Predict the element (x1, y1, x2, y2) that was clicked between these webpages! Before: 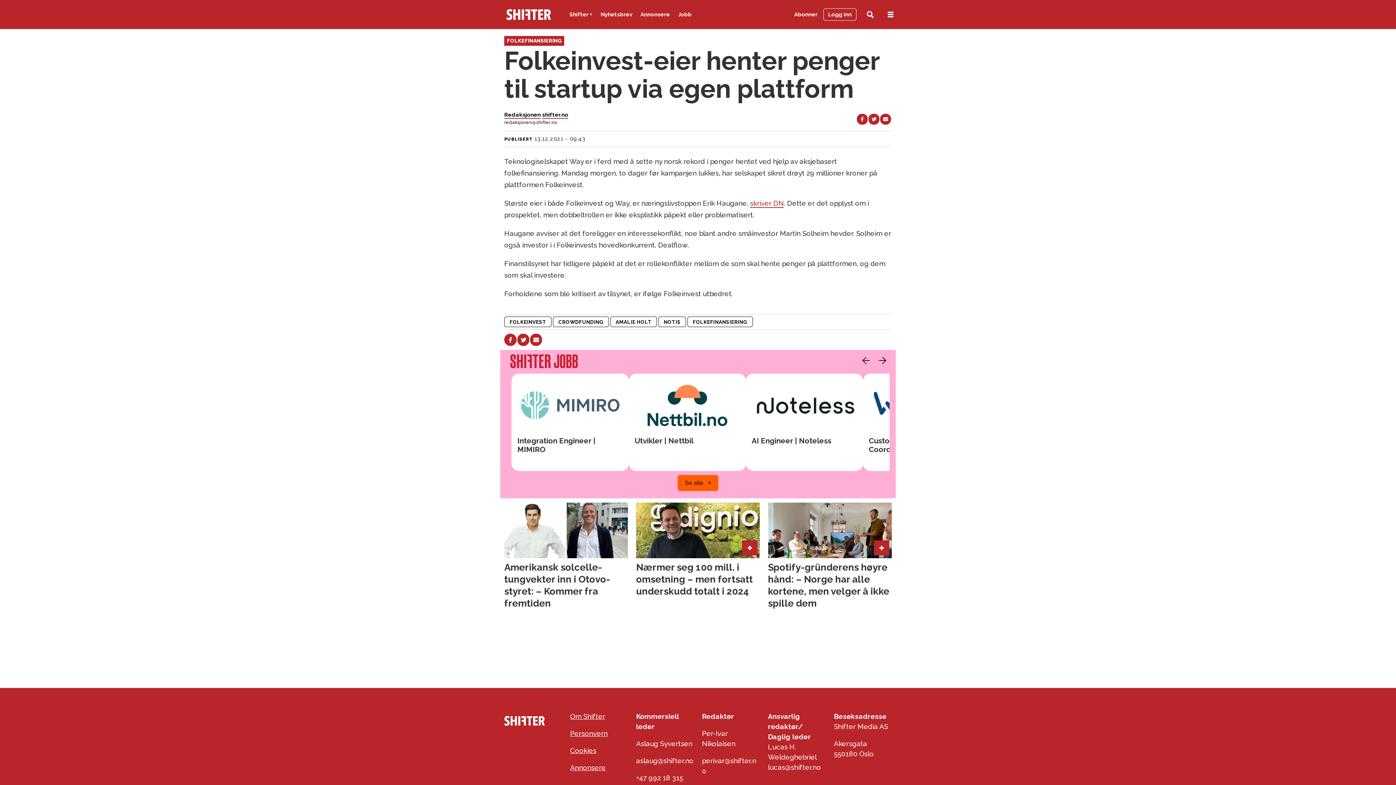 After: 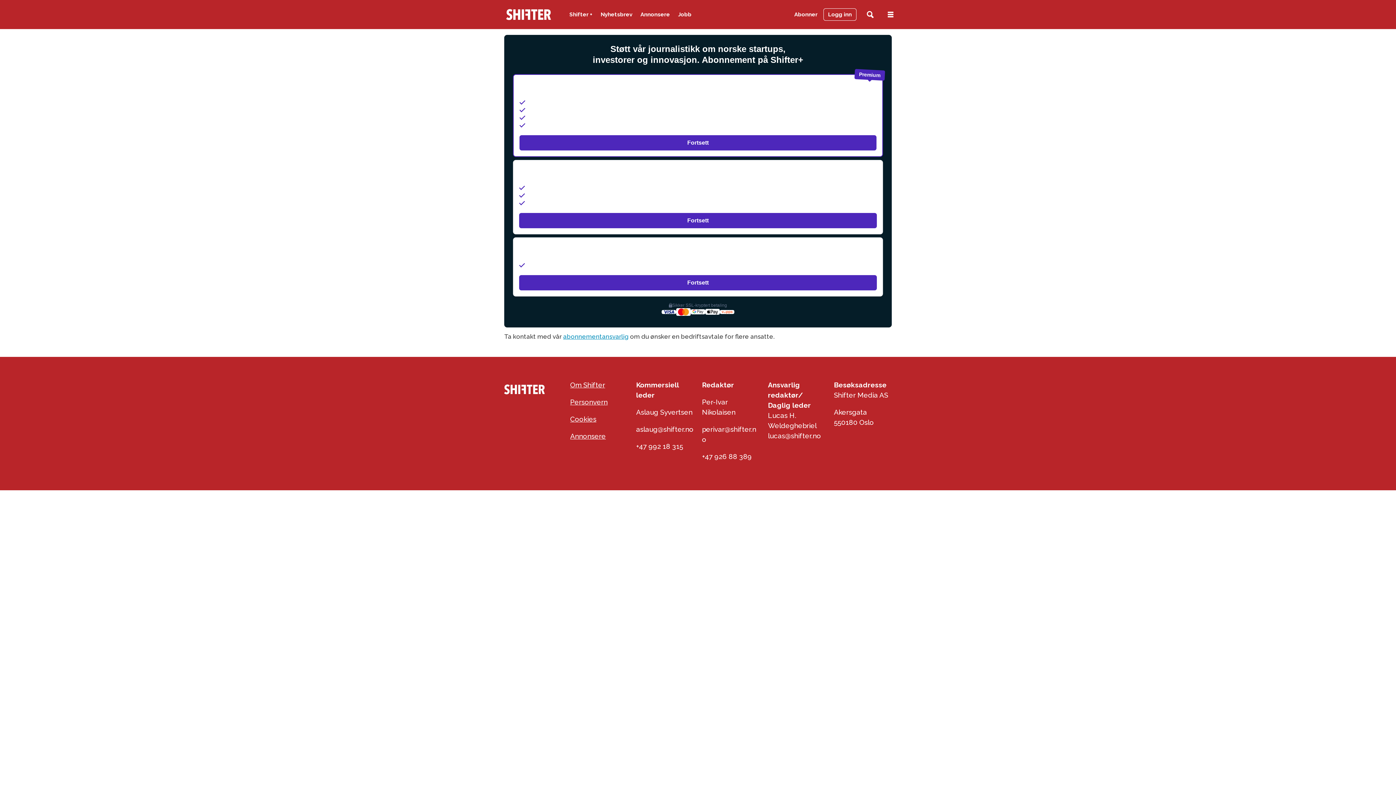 Action: label: Abonner bbox: (794, 11, 817, 17)